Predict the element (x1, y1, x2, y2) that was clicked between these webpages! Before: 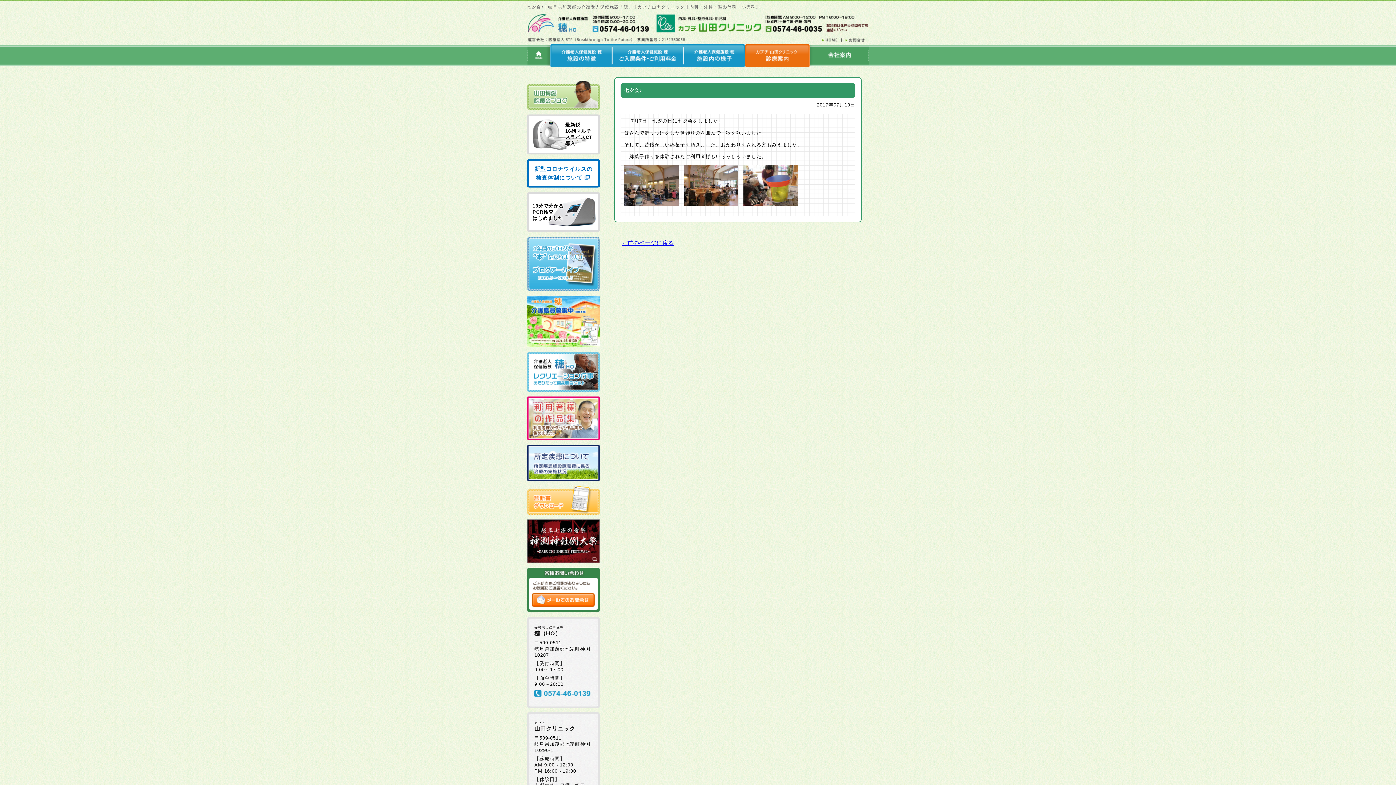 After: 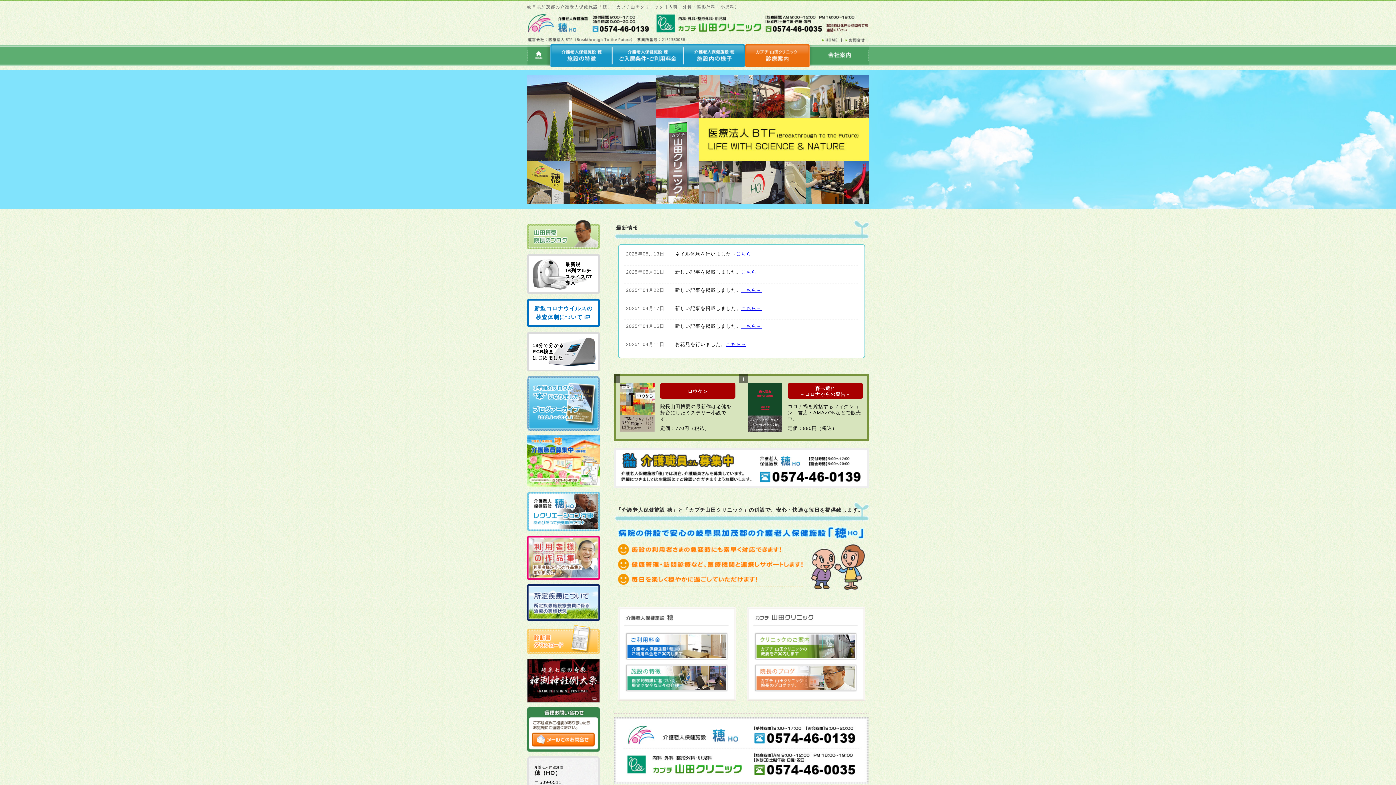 Action: bbox: (818, 36, 841, 42)